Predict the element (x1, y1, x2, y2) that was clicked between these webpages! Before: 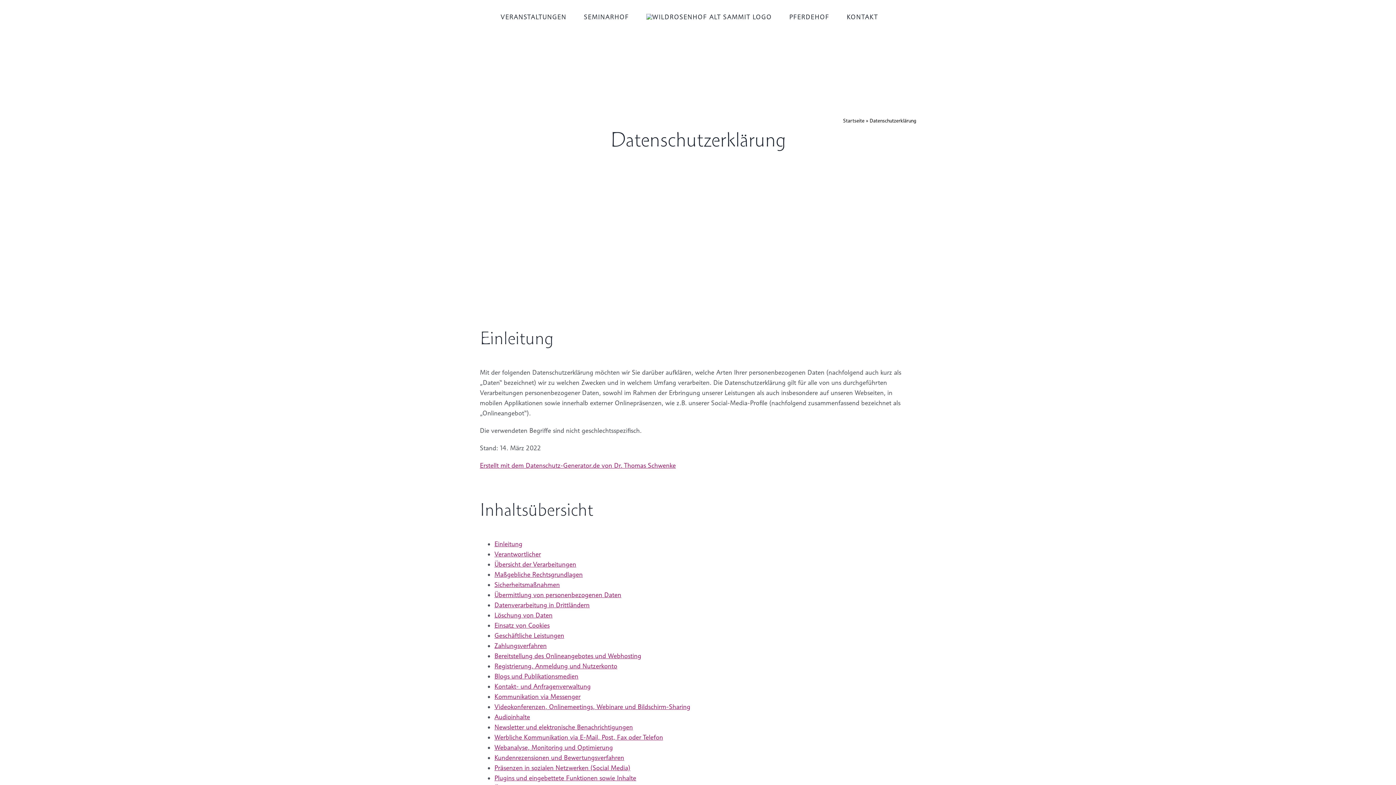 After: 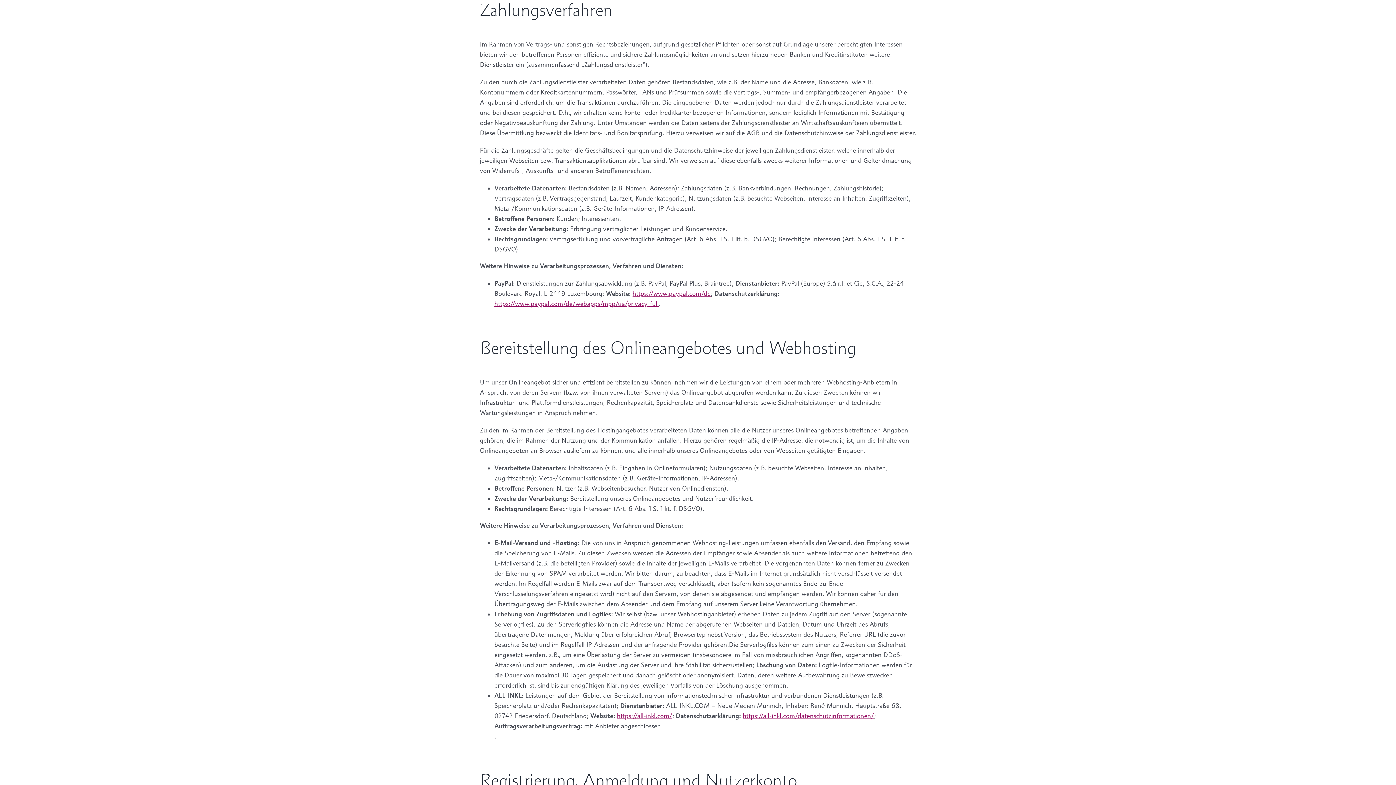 Action: label: Zahlungsverfahren bbox: (494, 642, 546, 649)